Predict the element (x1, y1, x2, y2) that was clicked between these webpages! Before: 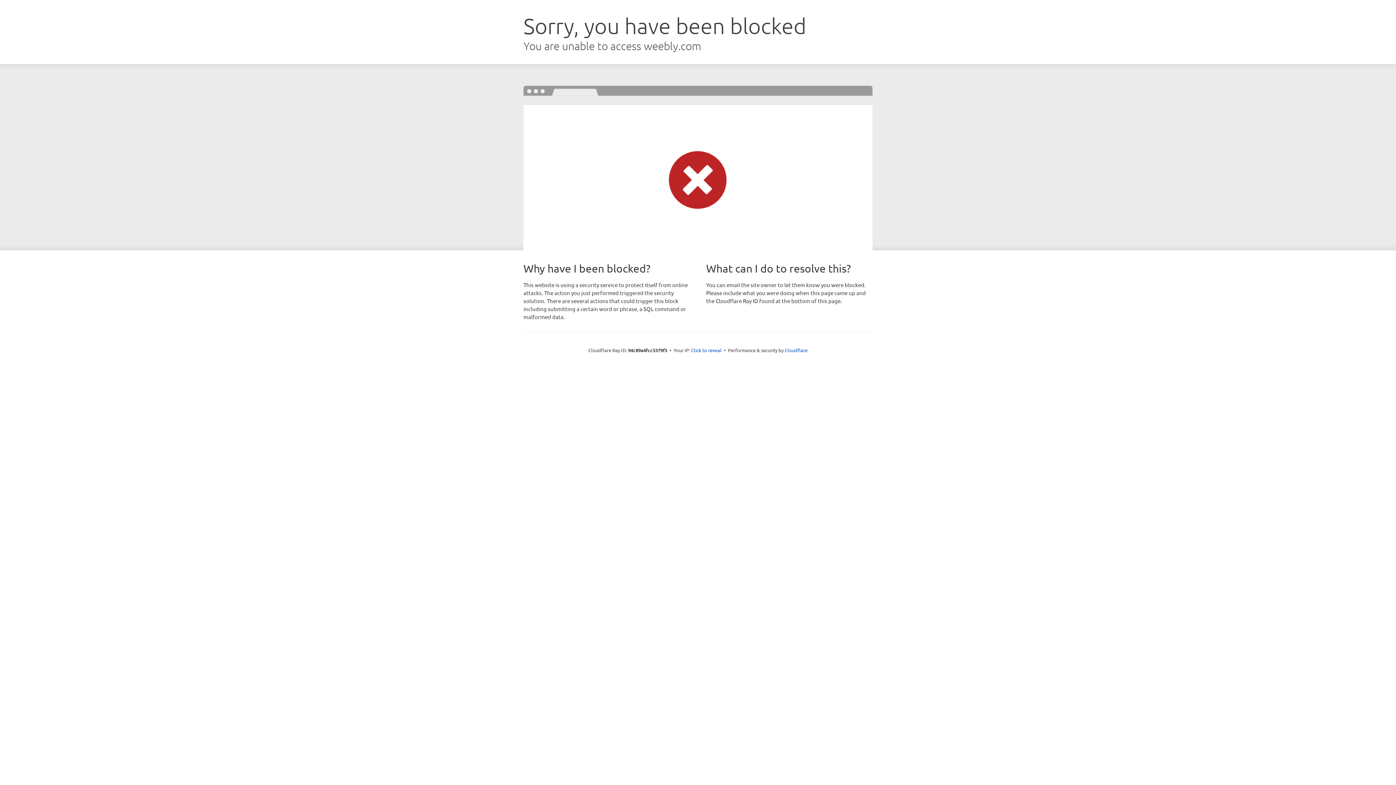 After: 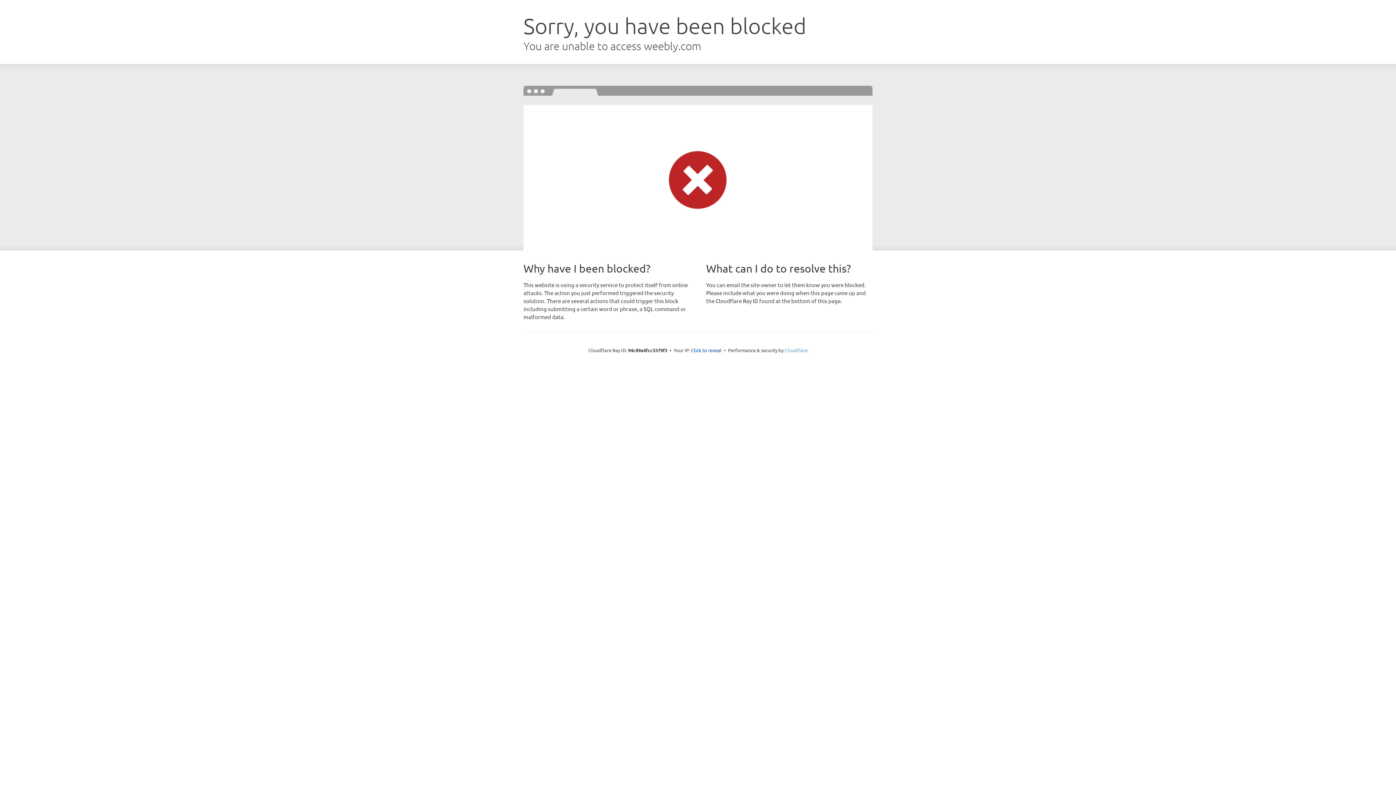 Action: bbox: (784, 347, 807, 353) label: Cloudflare